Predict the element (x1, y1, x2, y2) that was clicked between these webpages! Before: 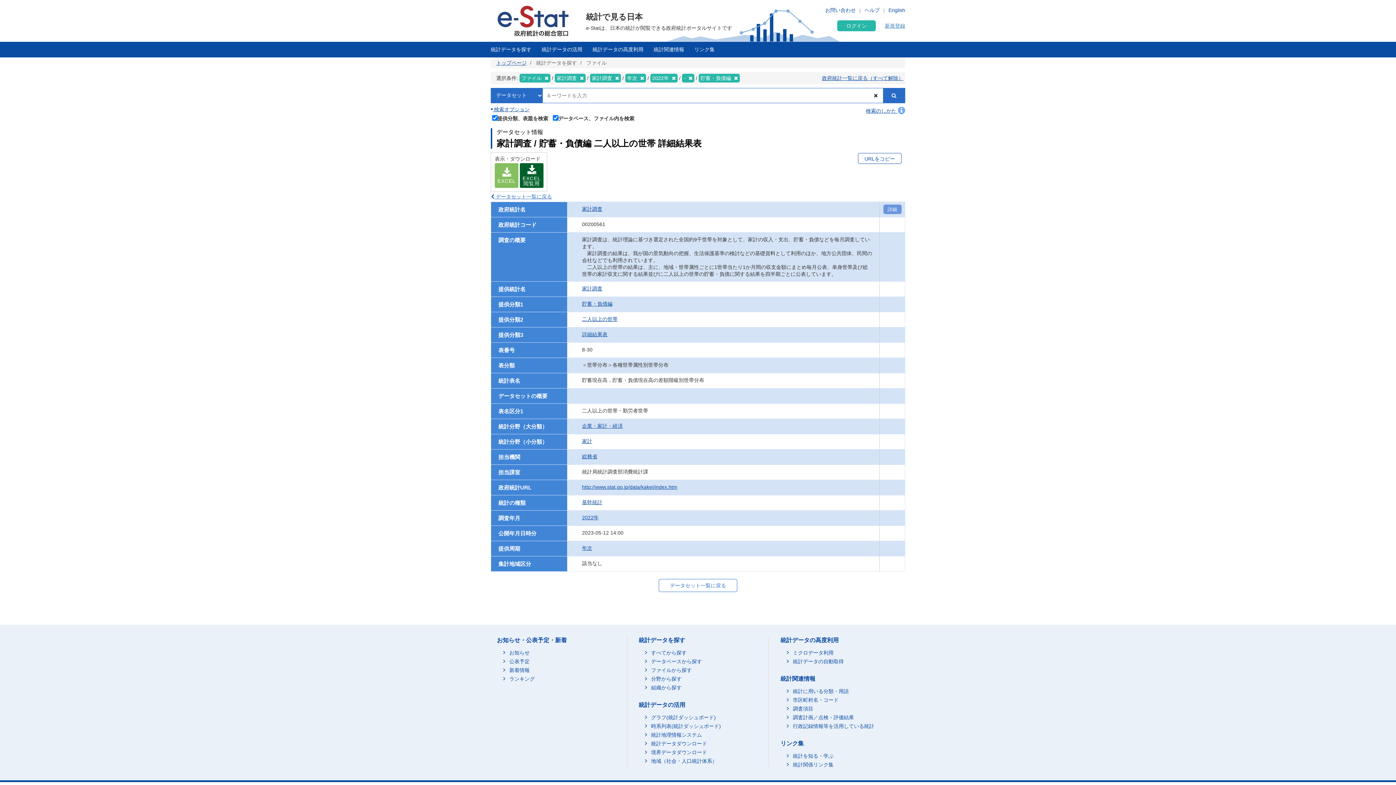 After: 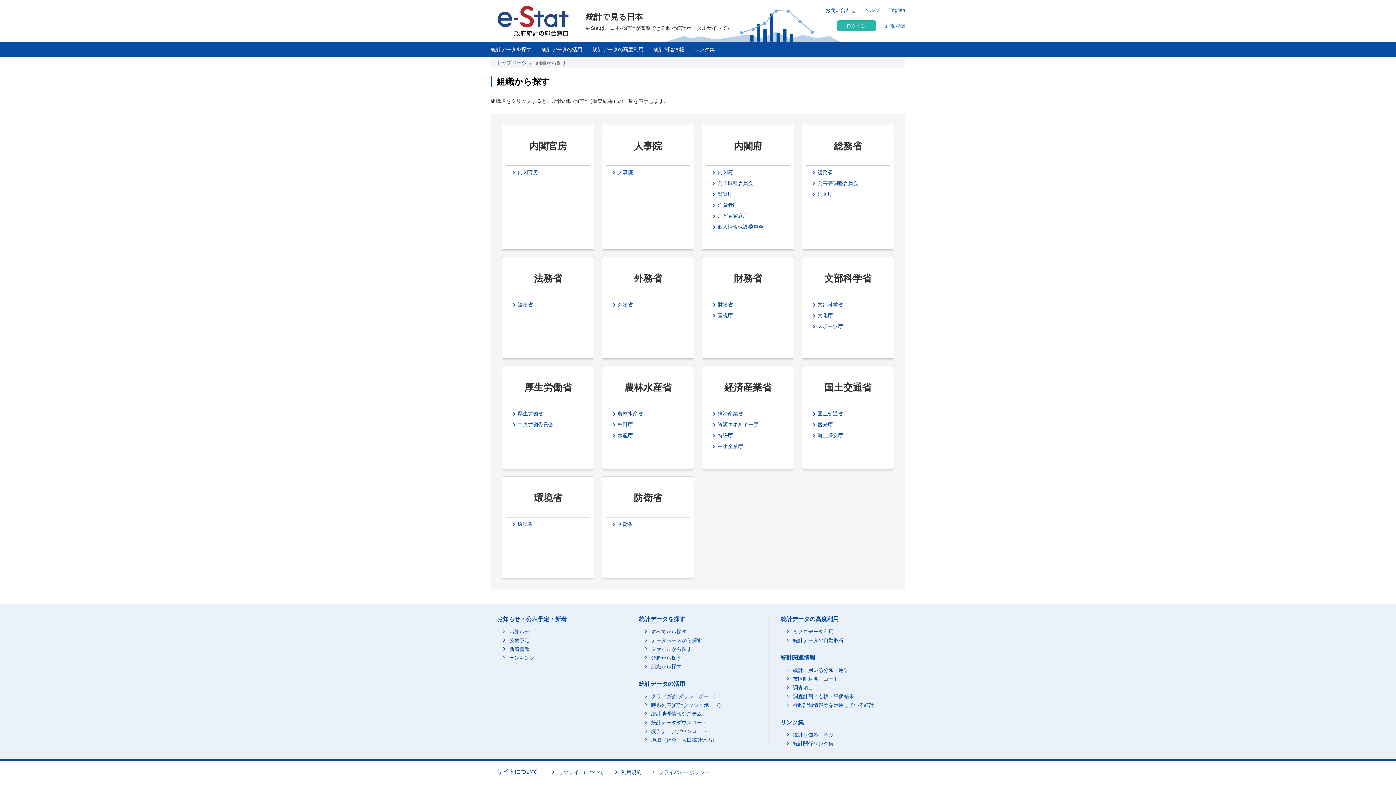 Action: bbox: (645, 685, 681, 690) label: 組織から探す